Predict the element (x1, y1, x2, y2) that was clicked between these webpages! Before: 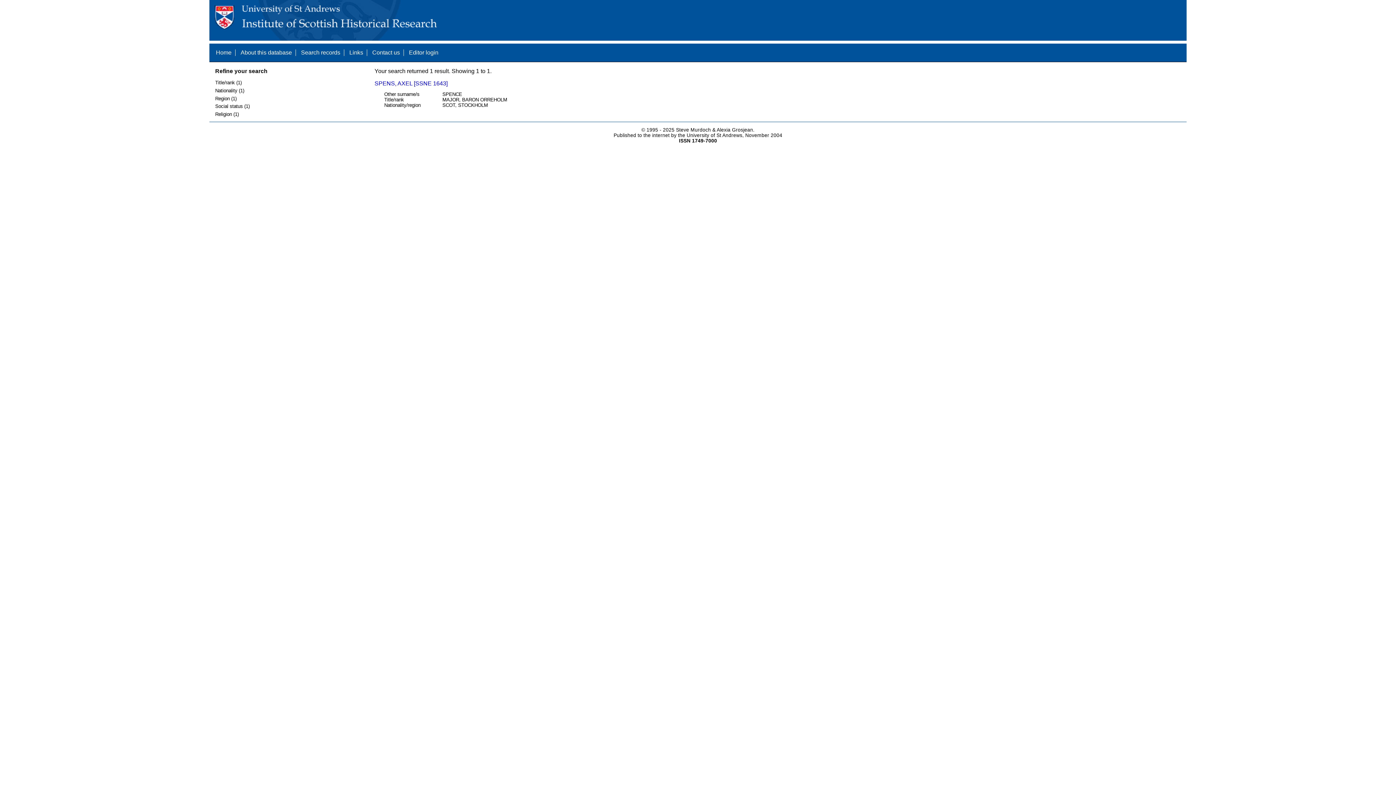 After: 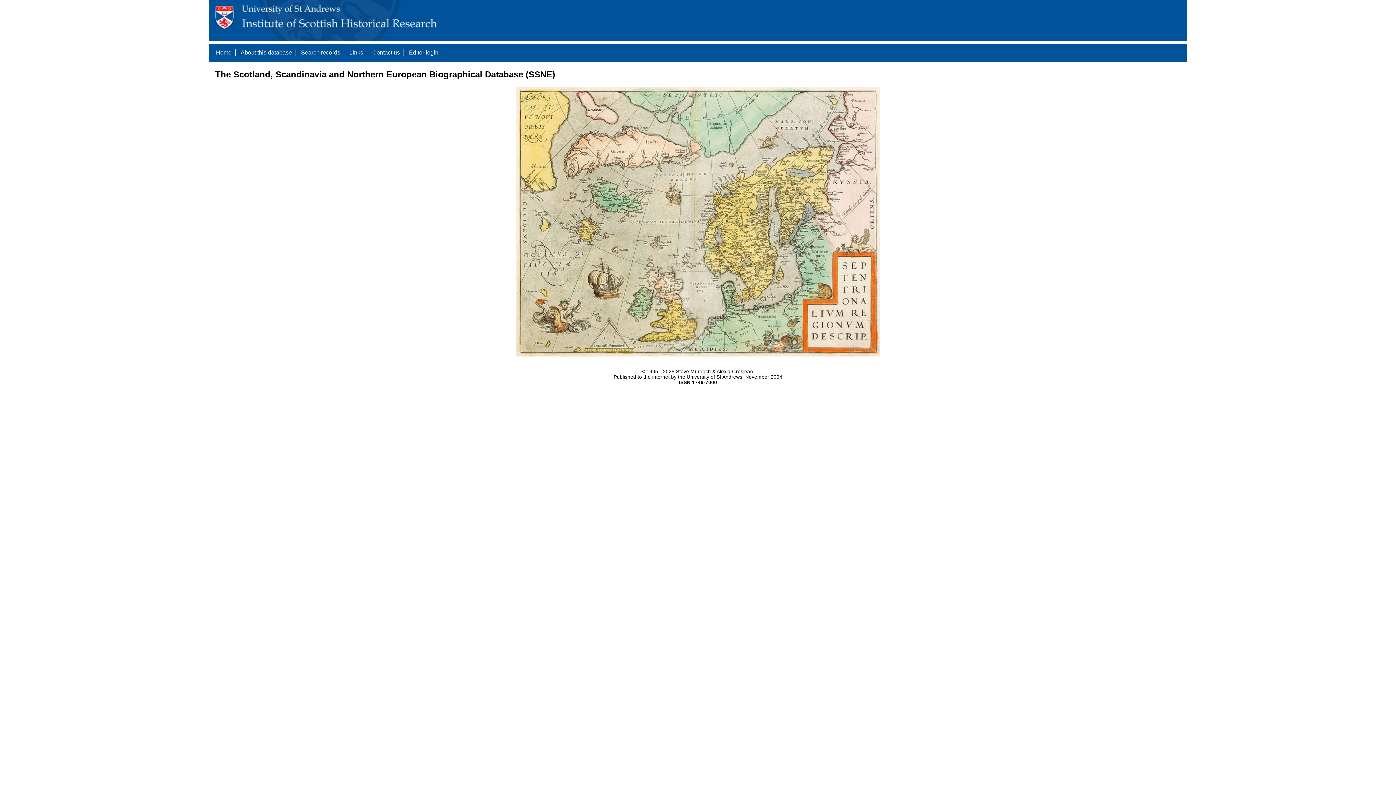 Action: bbox: (216, 49, 231, 55) label: Home